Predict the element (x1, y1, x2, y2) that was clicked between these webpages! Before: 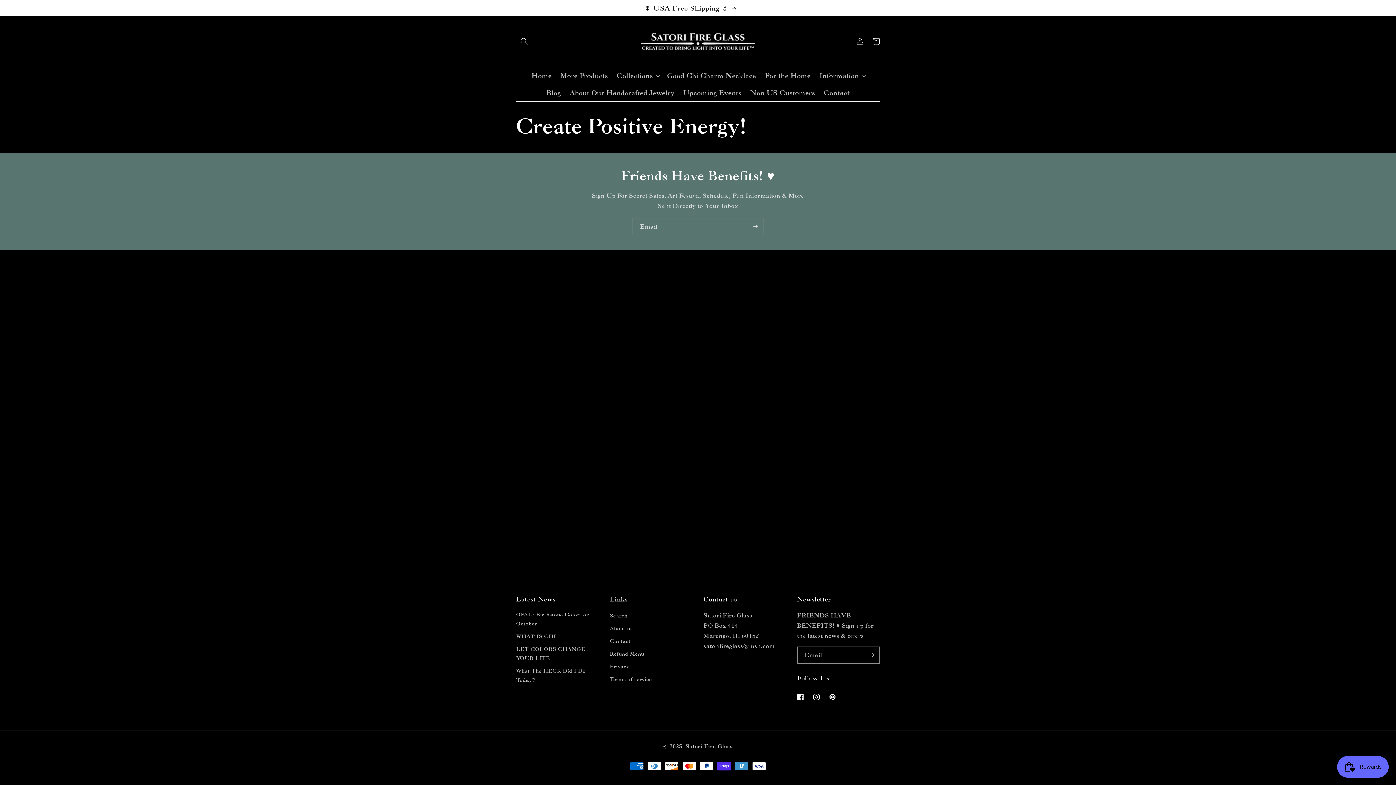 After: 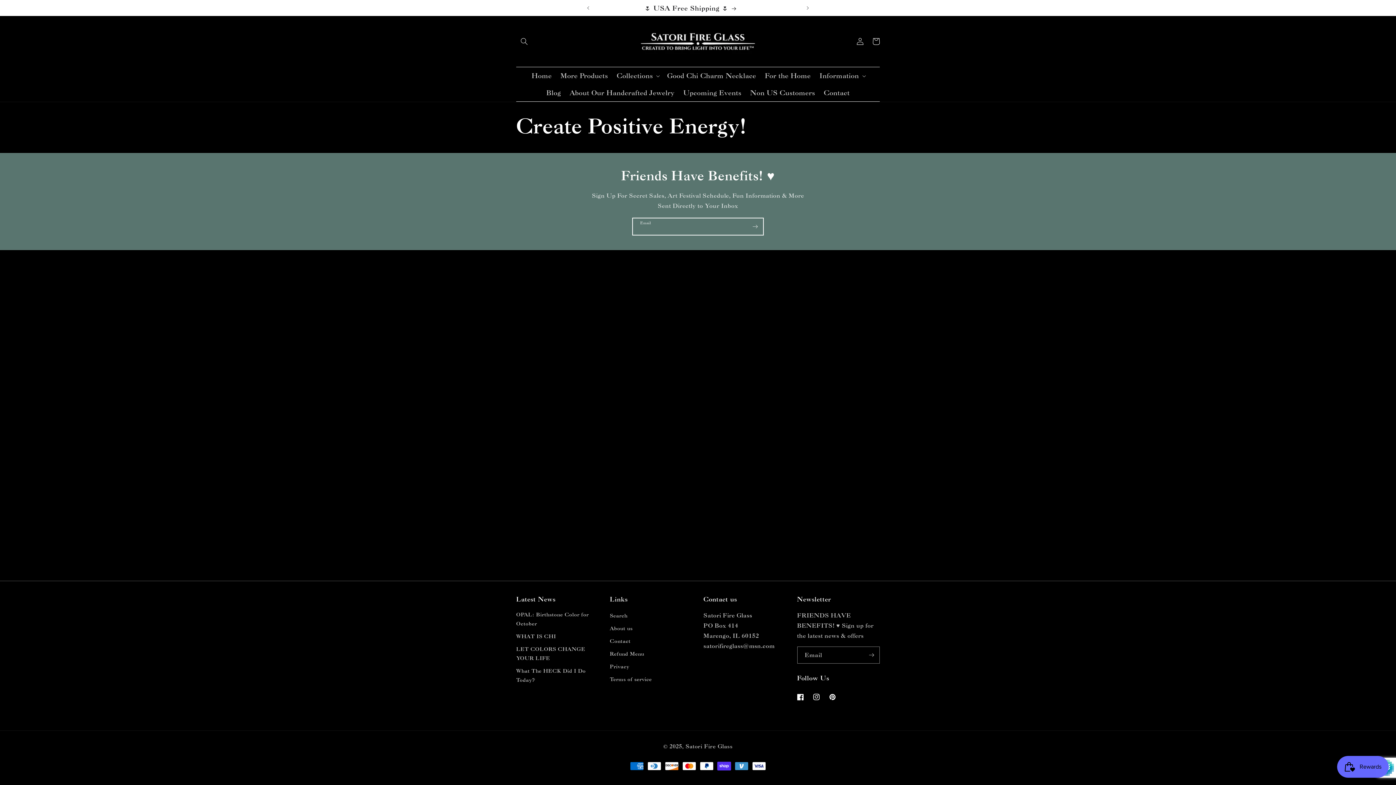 Action: label: Subscribe bbox: (747, 218, 763, 235)